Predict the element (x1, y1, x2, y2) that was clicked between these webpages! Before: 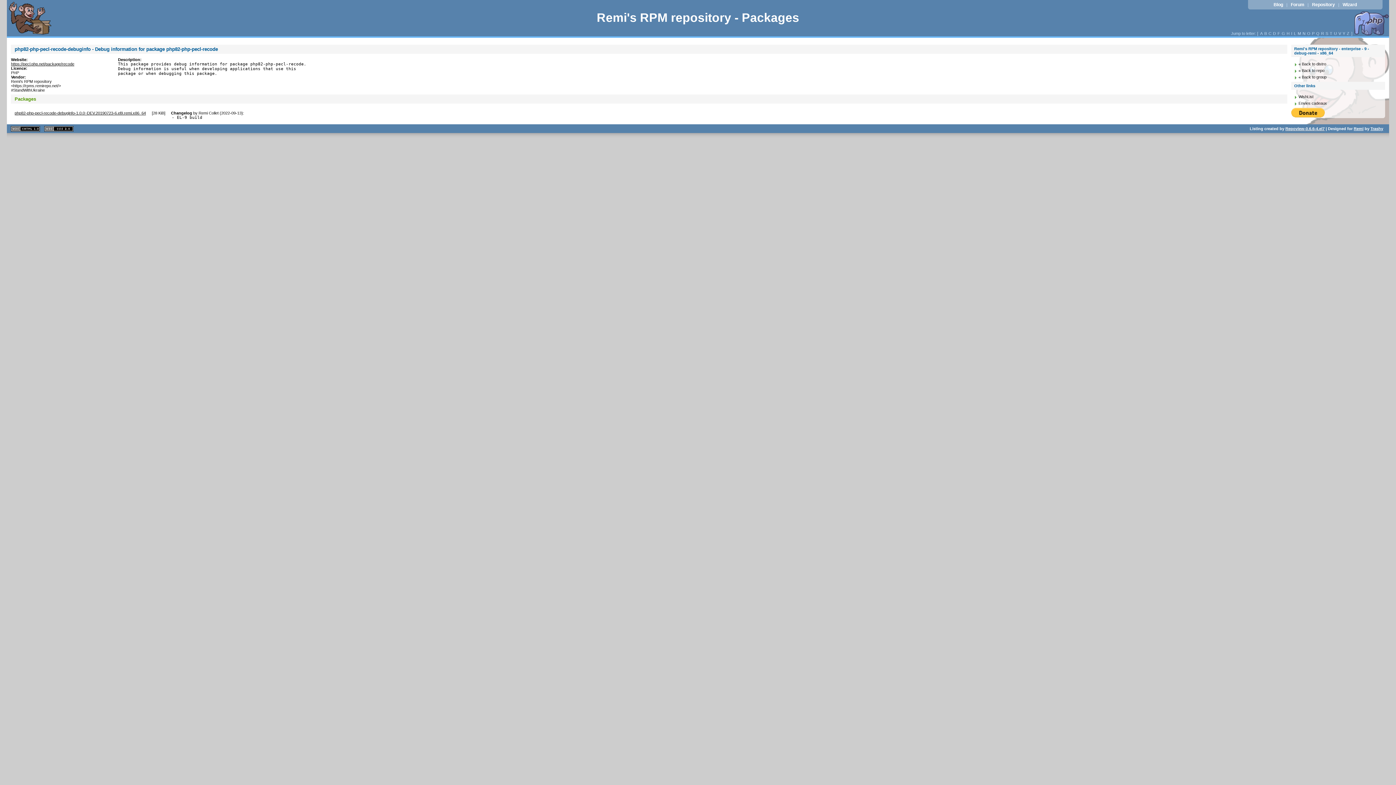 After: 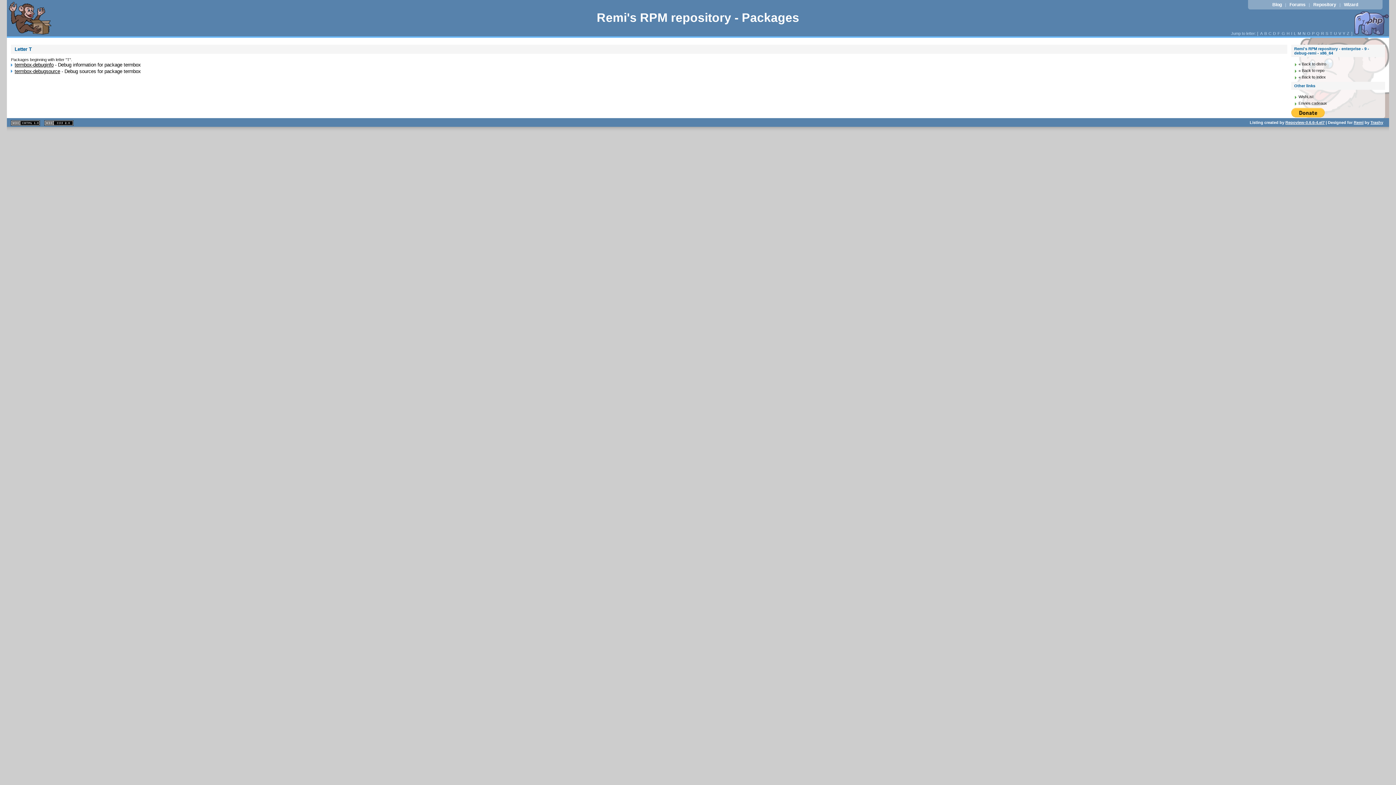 Action: label: T bbox: (1329, 31, 1333, 35)